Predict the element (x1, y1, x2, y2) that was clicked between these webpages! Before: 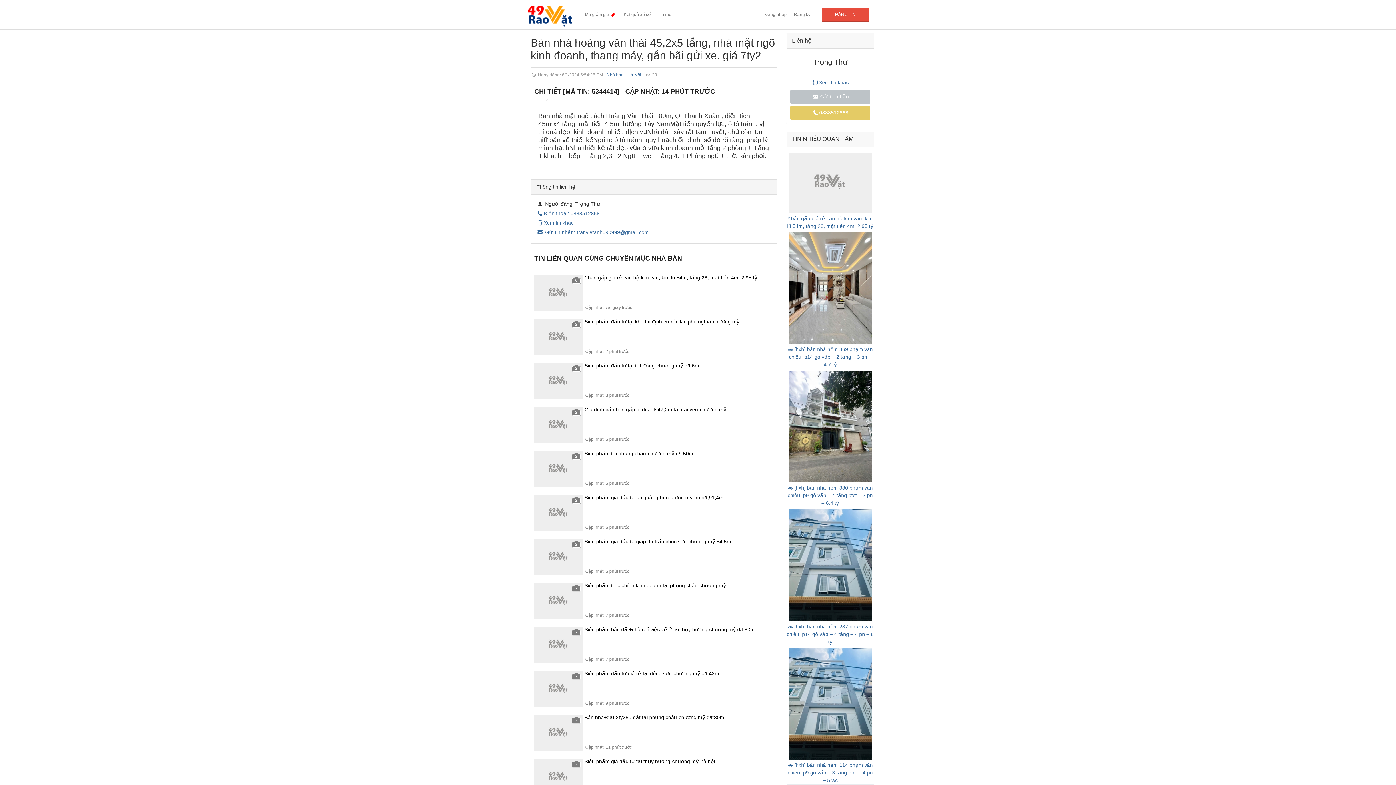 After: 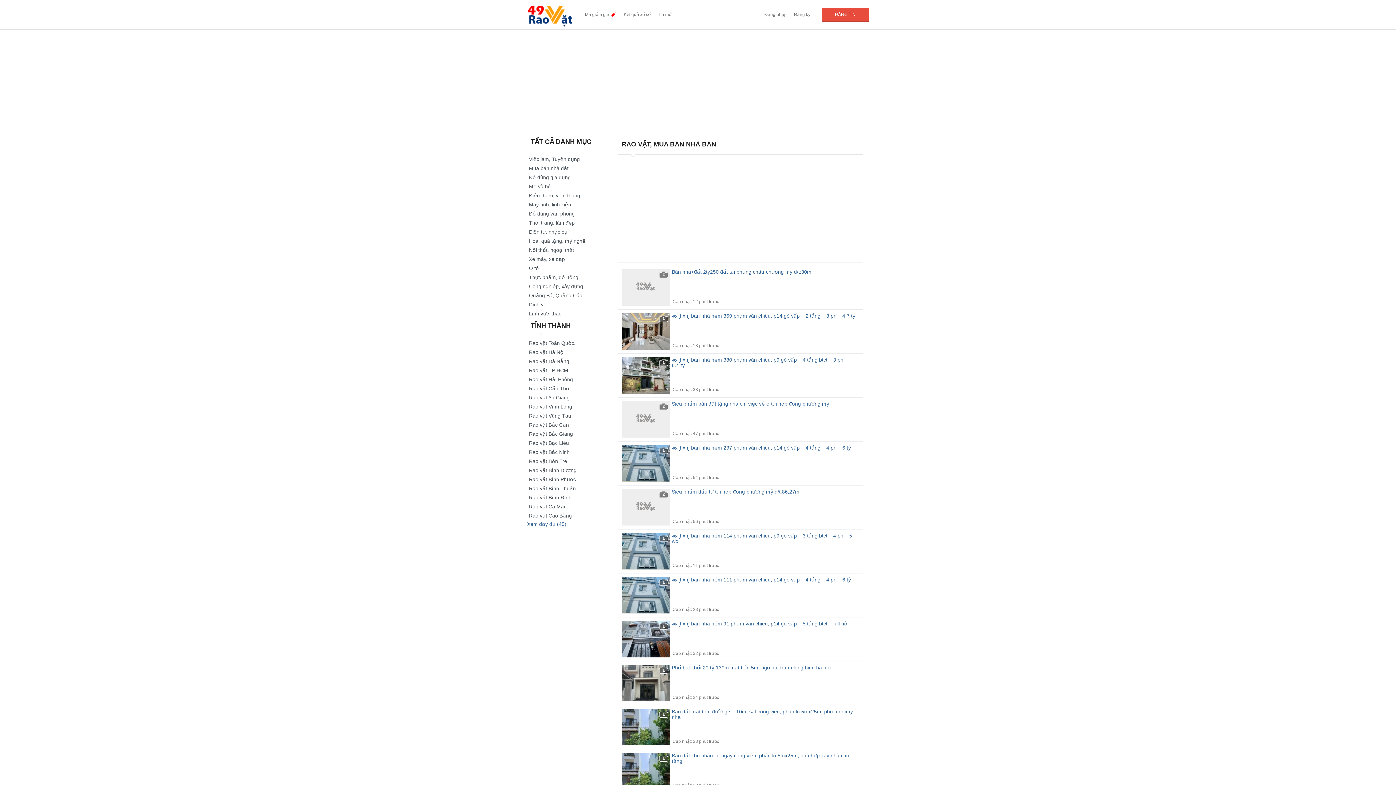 Action: bbox: (605, 254, 682, 262) label: CHUYÊN MỤC NHÀ BÁN